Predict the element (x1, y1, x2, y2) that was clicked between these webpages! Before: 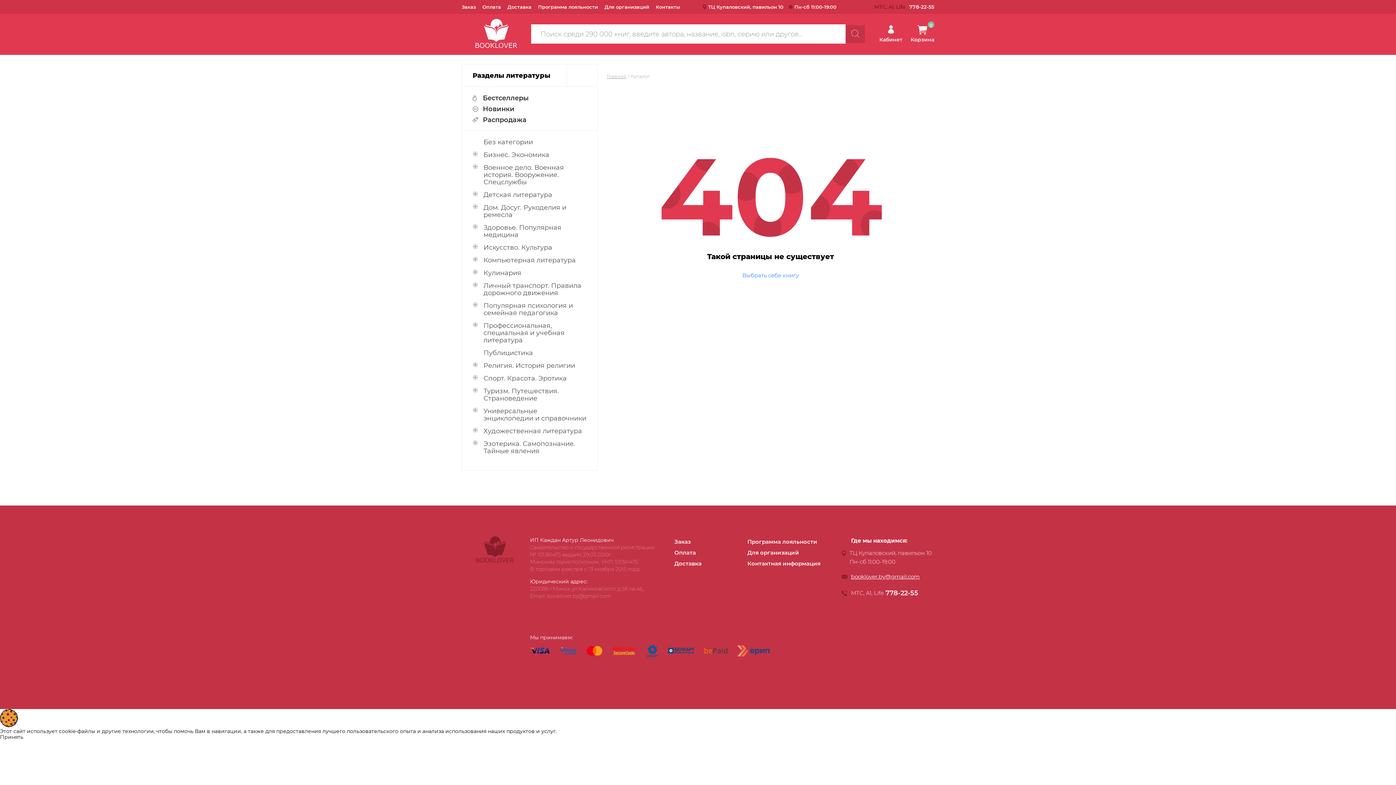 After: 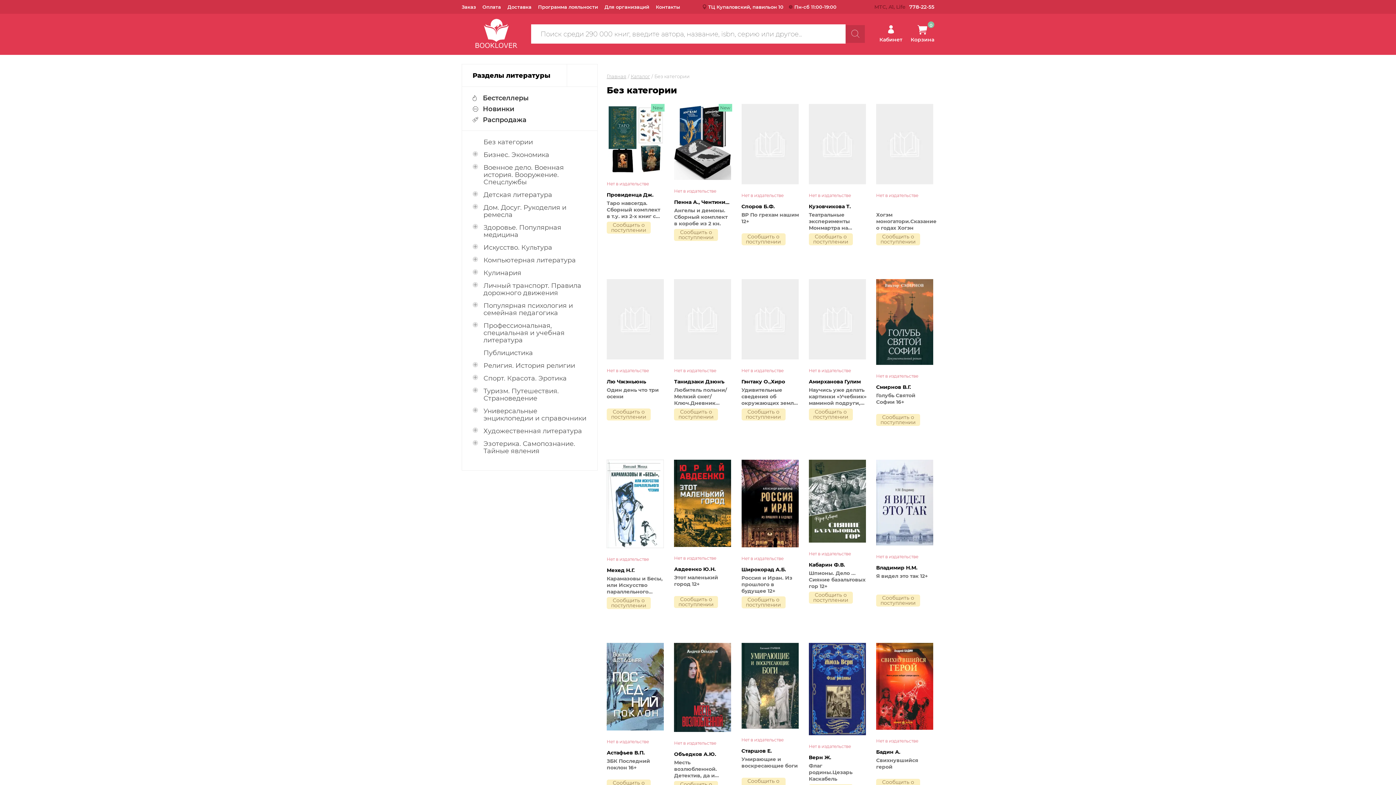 Action: label: Без категории bbox: (483, 138, 533, 146)